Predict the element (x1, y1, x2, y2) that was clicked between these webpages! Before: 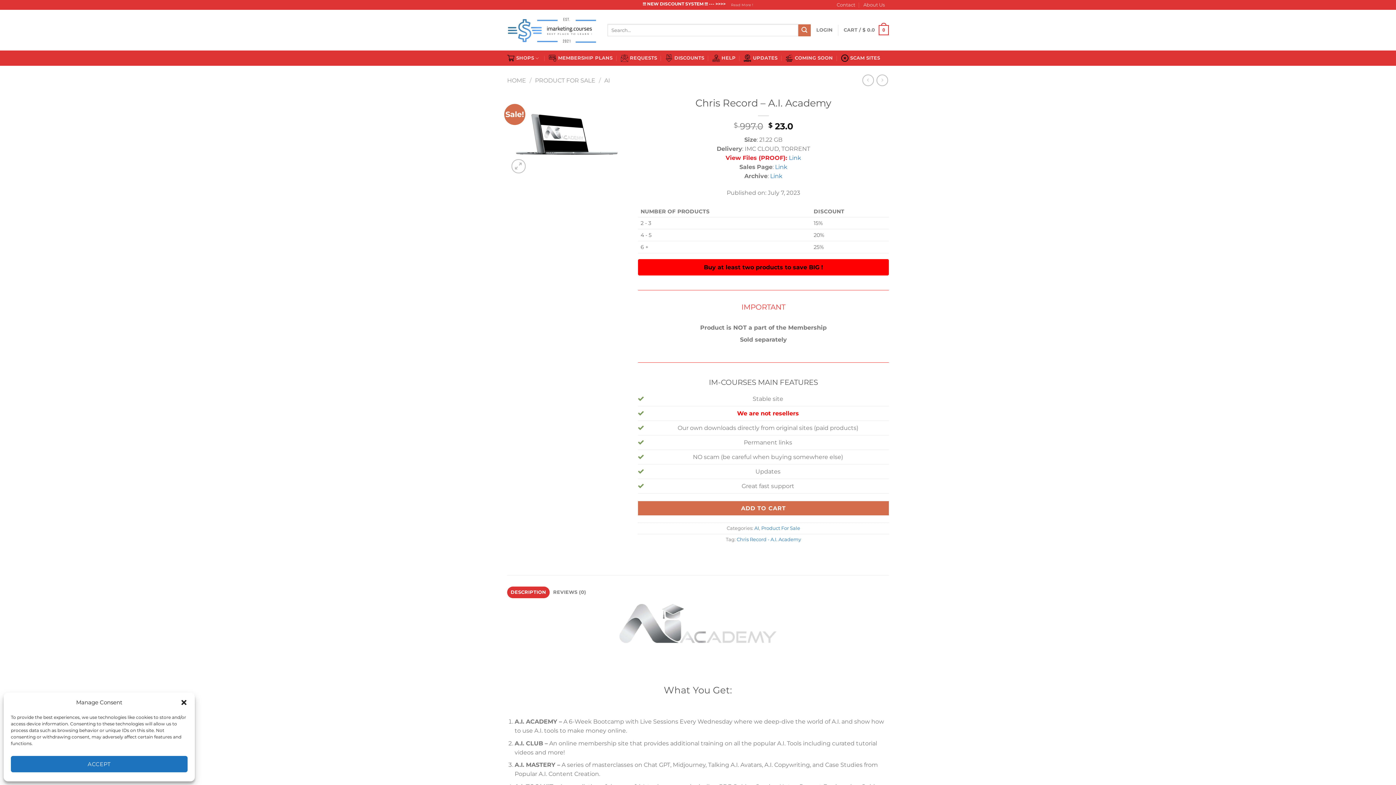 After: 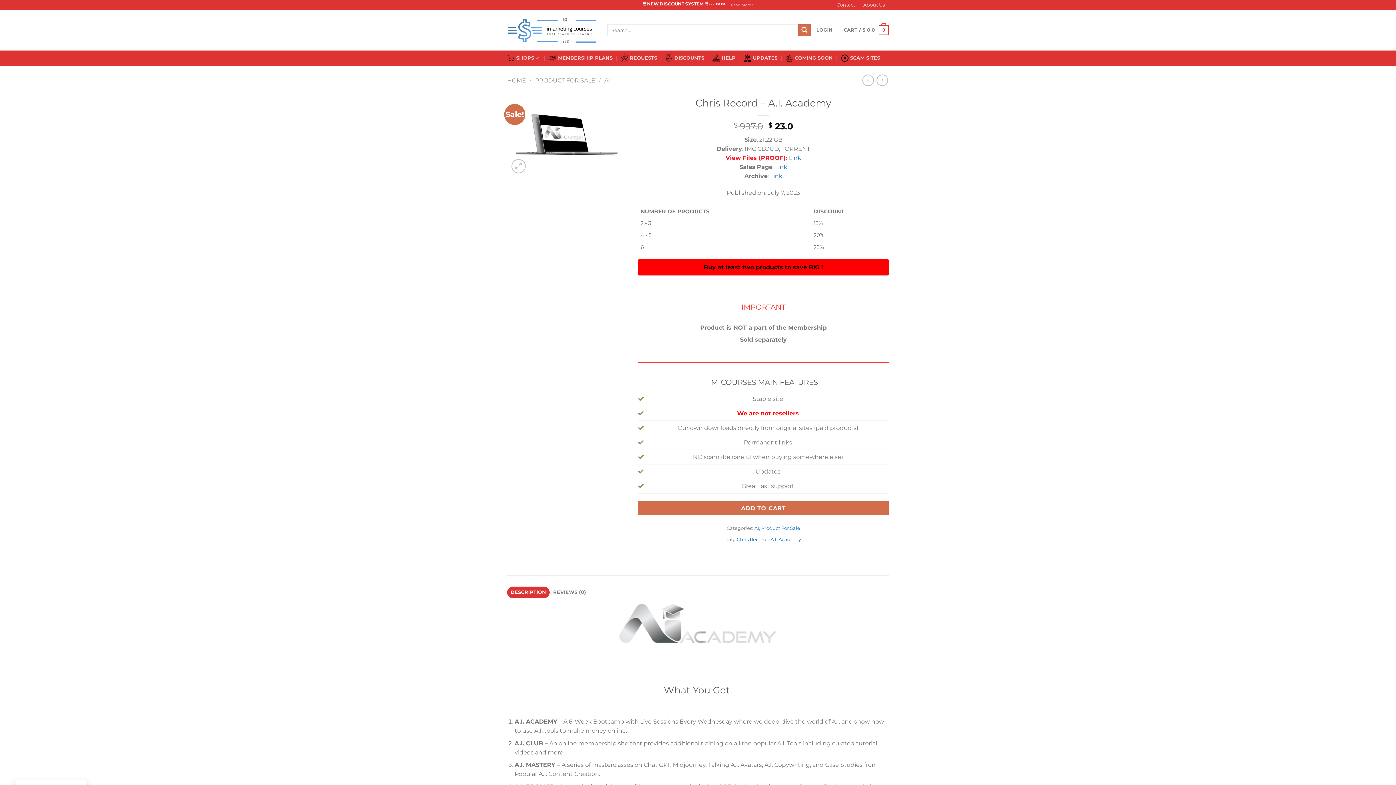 Action: bbox: (10, 756, 187, 772) label: ACCEPT